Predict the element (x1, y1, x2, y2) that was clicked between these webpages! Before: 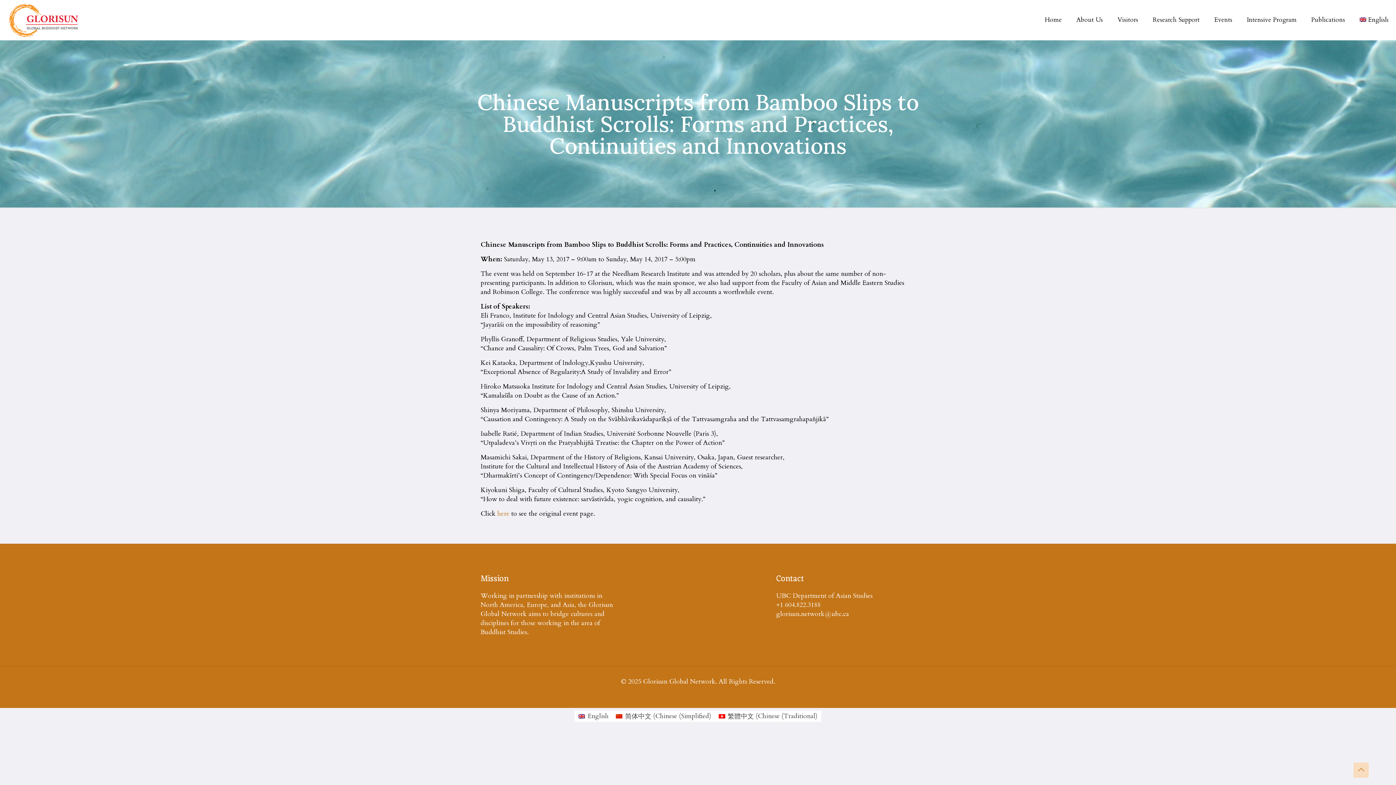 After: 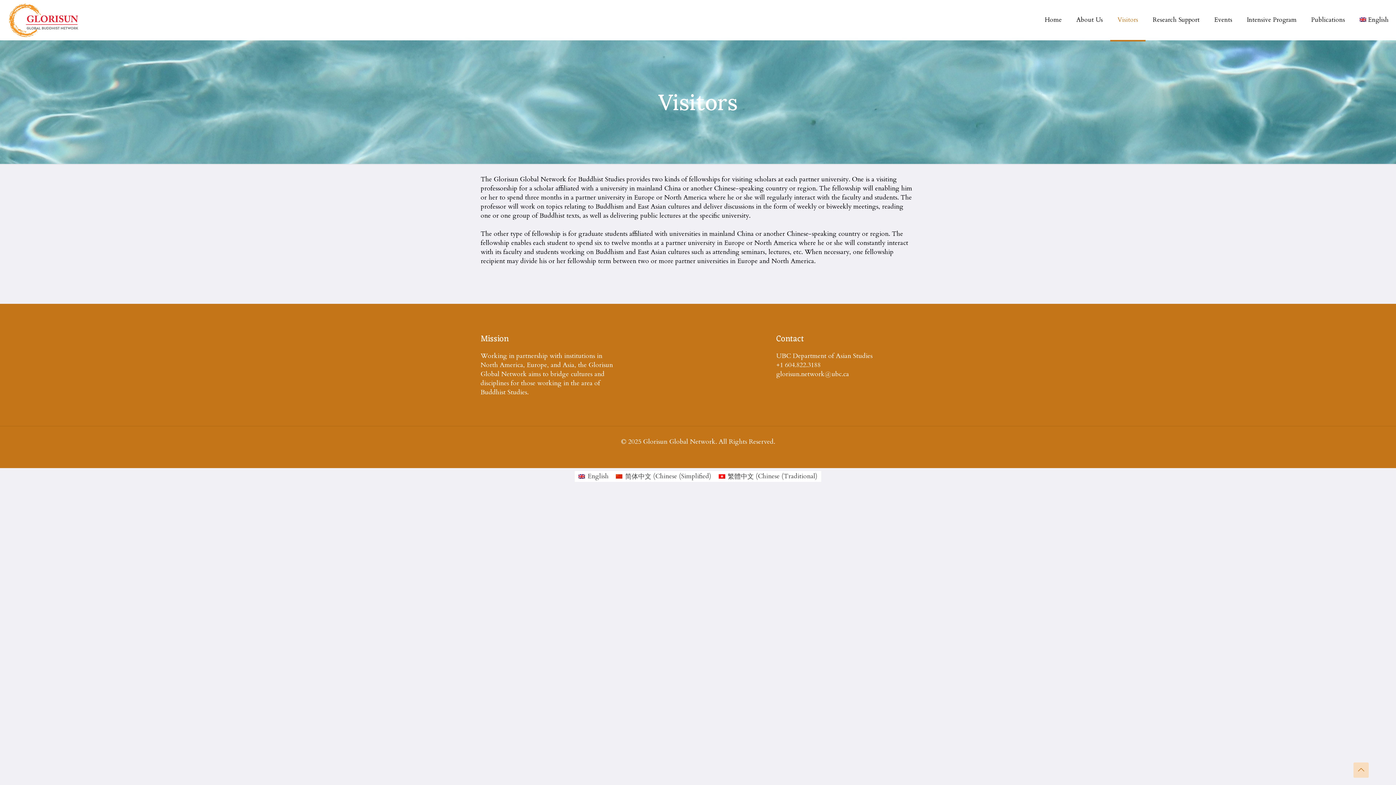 Action: bbox: (1110, 0, 1145, 40) label: Visitors